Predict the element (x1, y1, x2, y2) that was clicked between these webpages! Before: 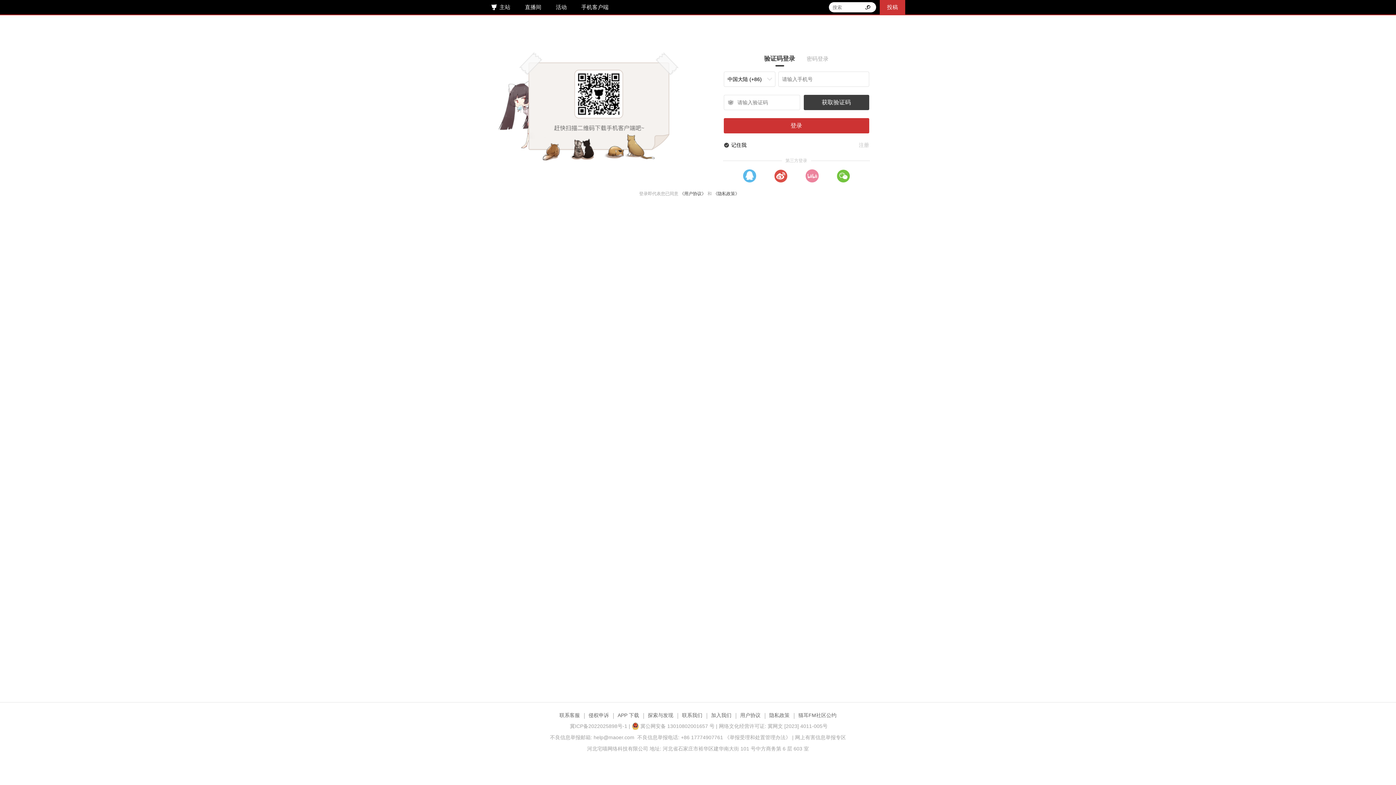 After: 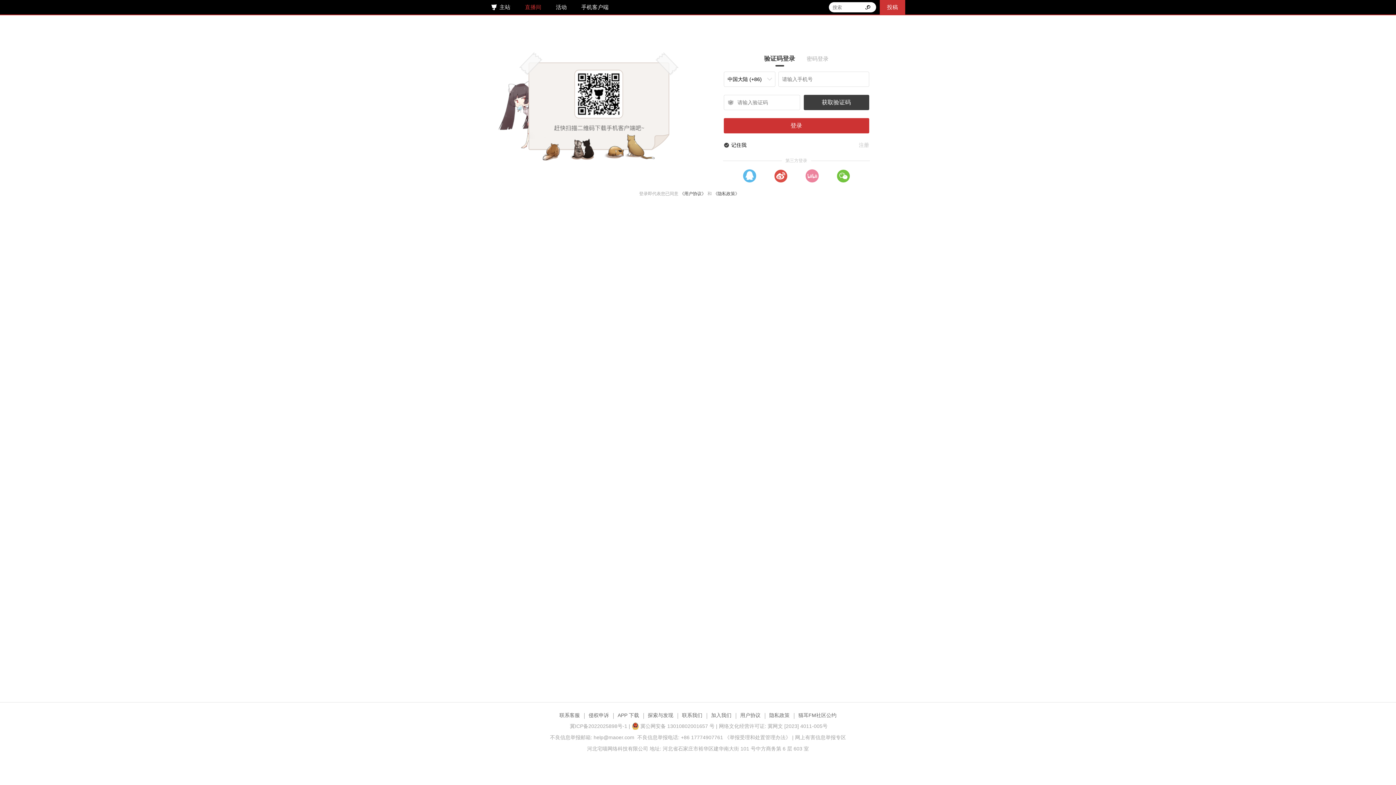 Action: label: 直播间 bbox: (517, 0, 548, 14)